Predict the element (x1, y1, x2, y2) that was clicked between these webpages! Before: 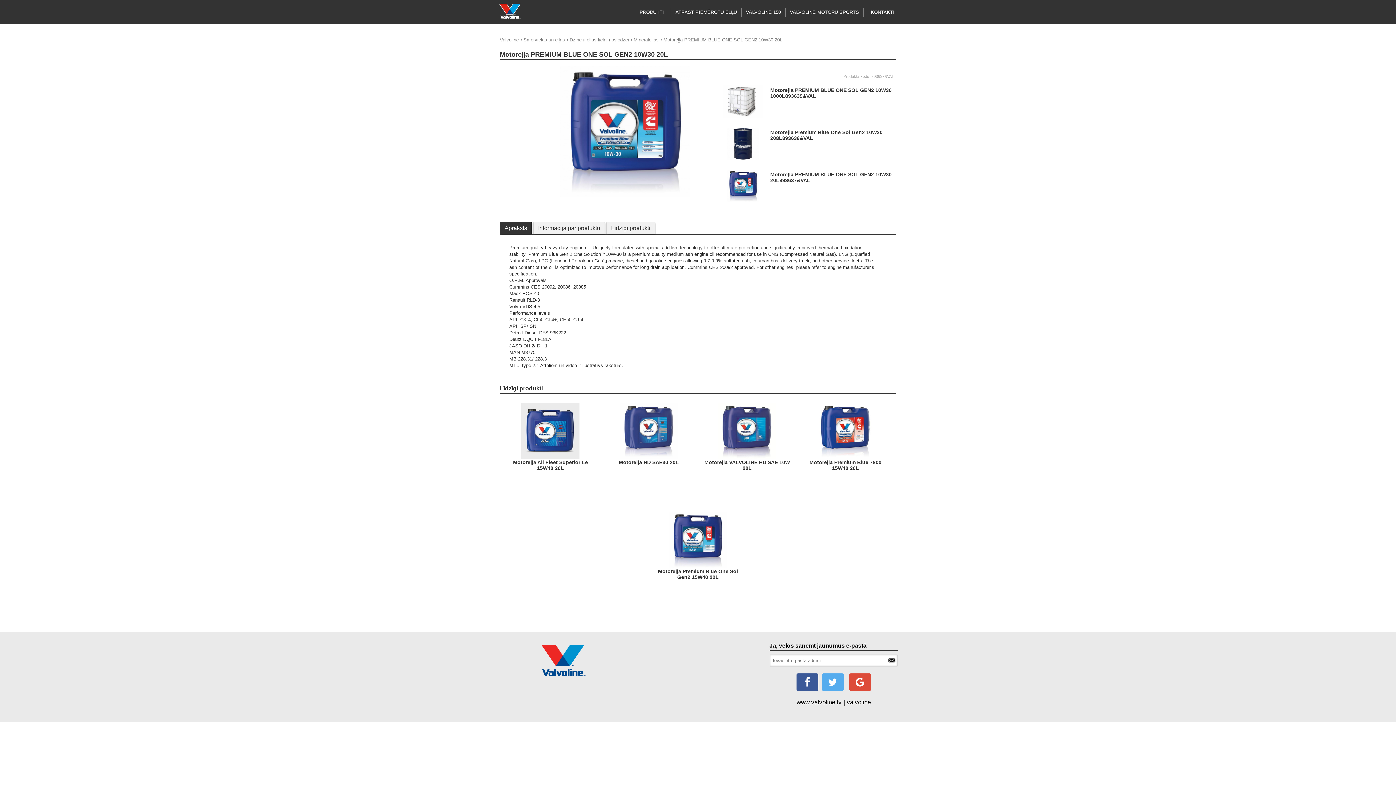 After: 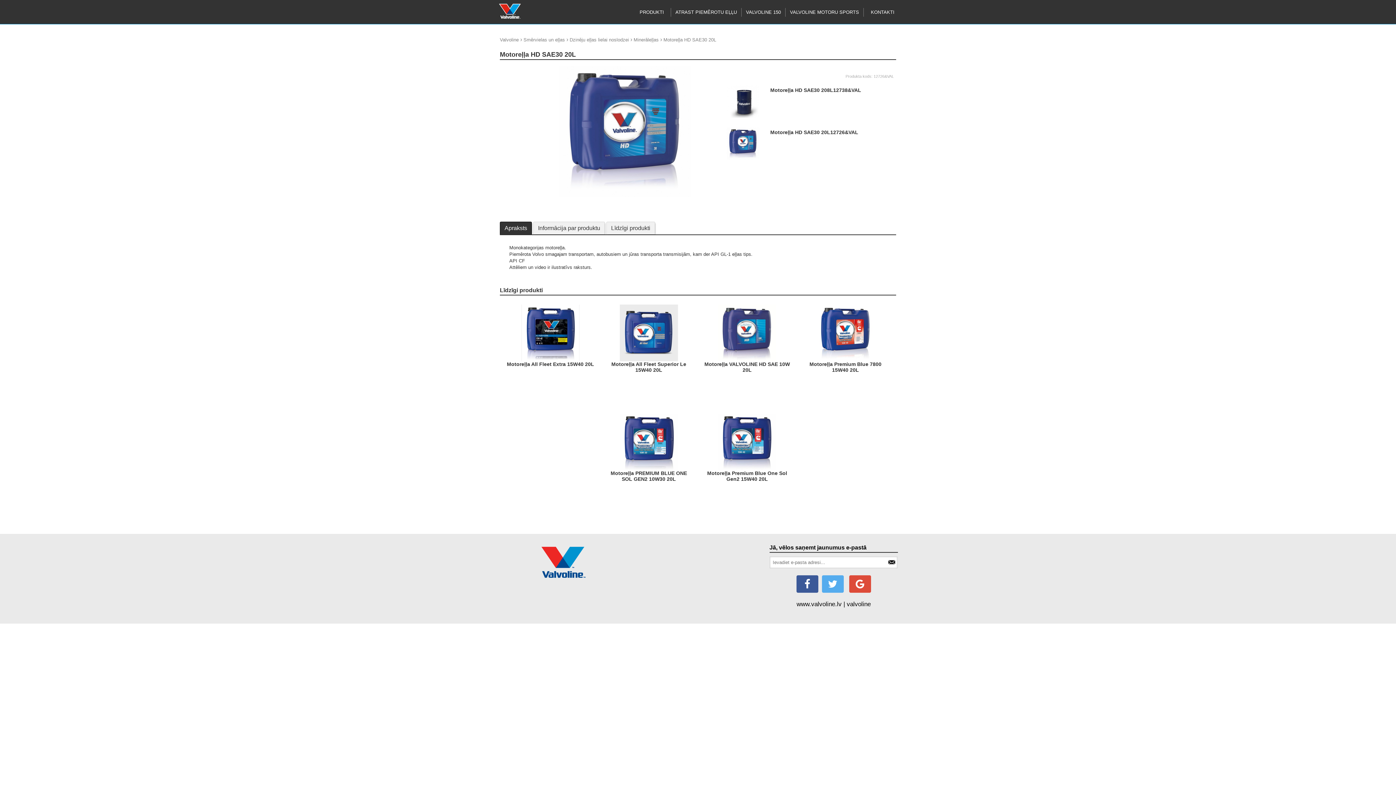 Action: label: Motoreļļa HD SAE30 20L bbox: (605, 402, 692, 475)